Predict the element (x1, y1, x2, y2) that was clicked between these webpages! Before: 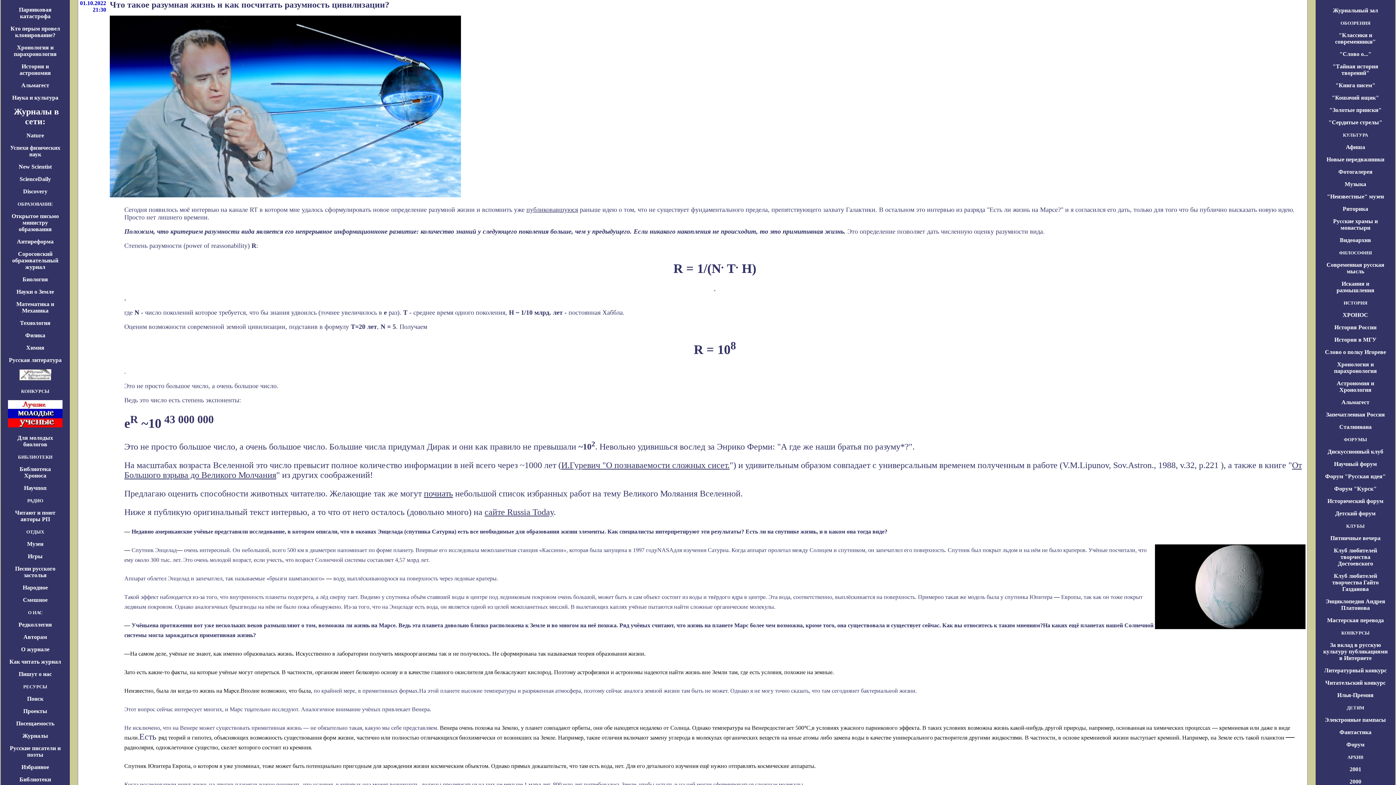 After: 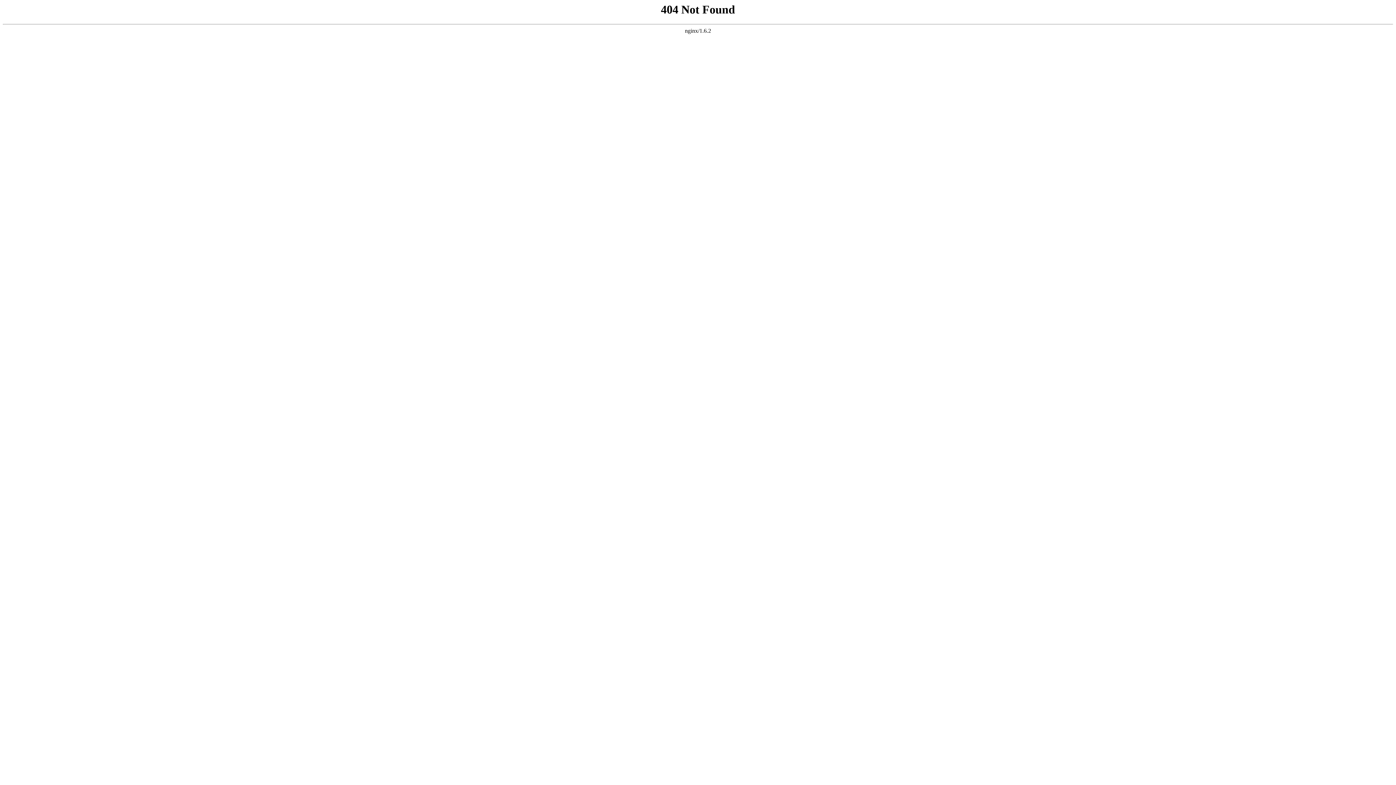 Action: label: ФОРУМЫ bbox: (1344, 437, 1367, 442)